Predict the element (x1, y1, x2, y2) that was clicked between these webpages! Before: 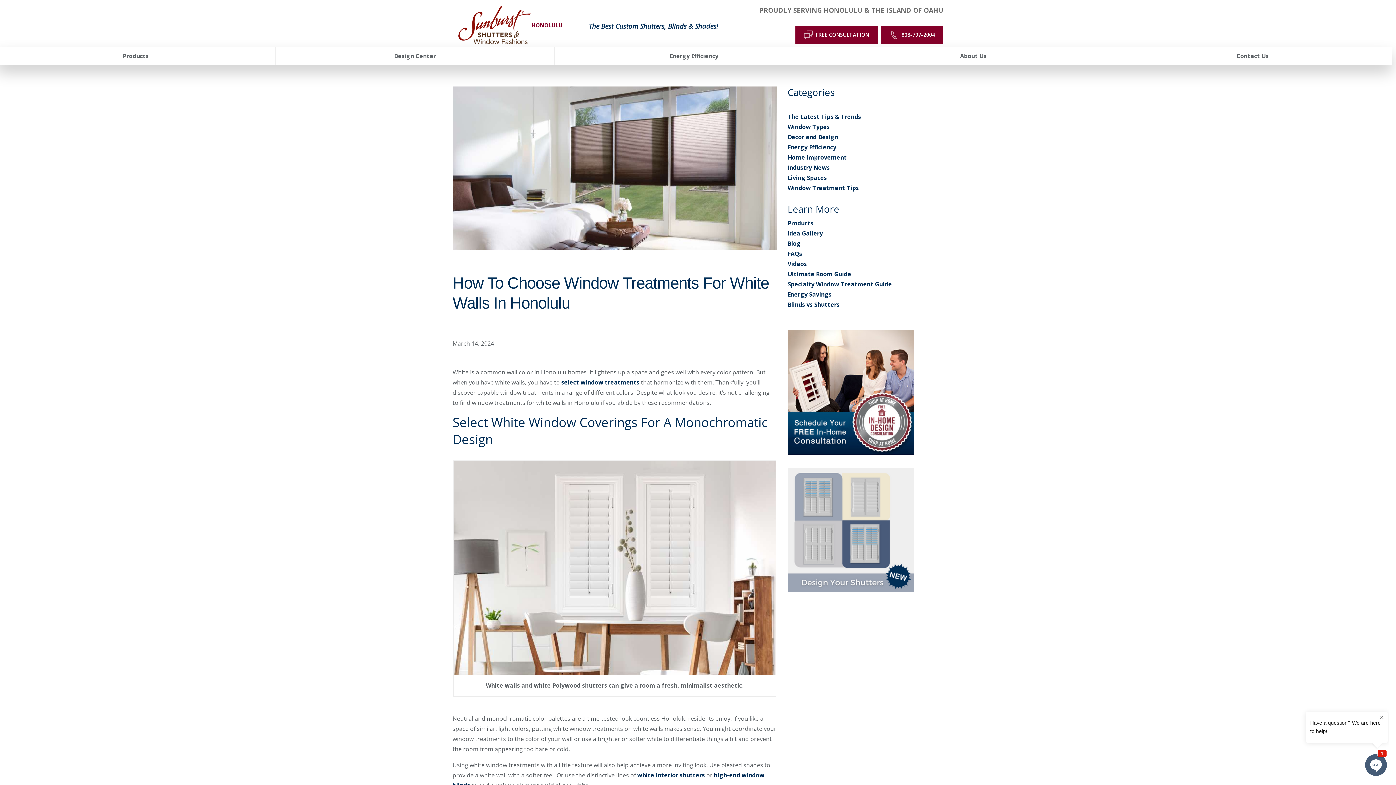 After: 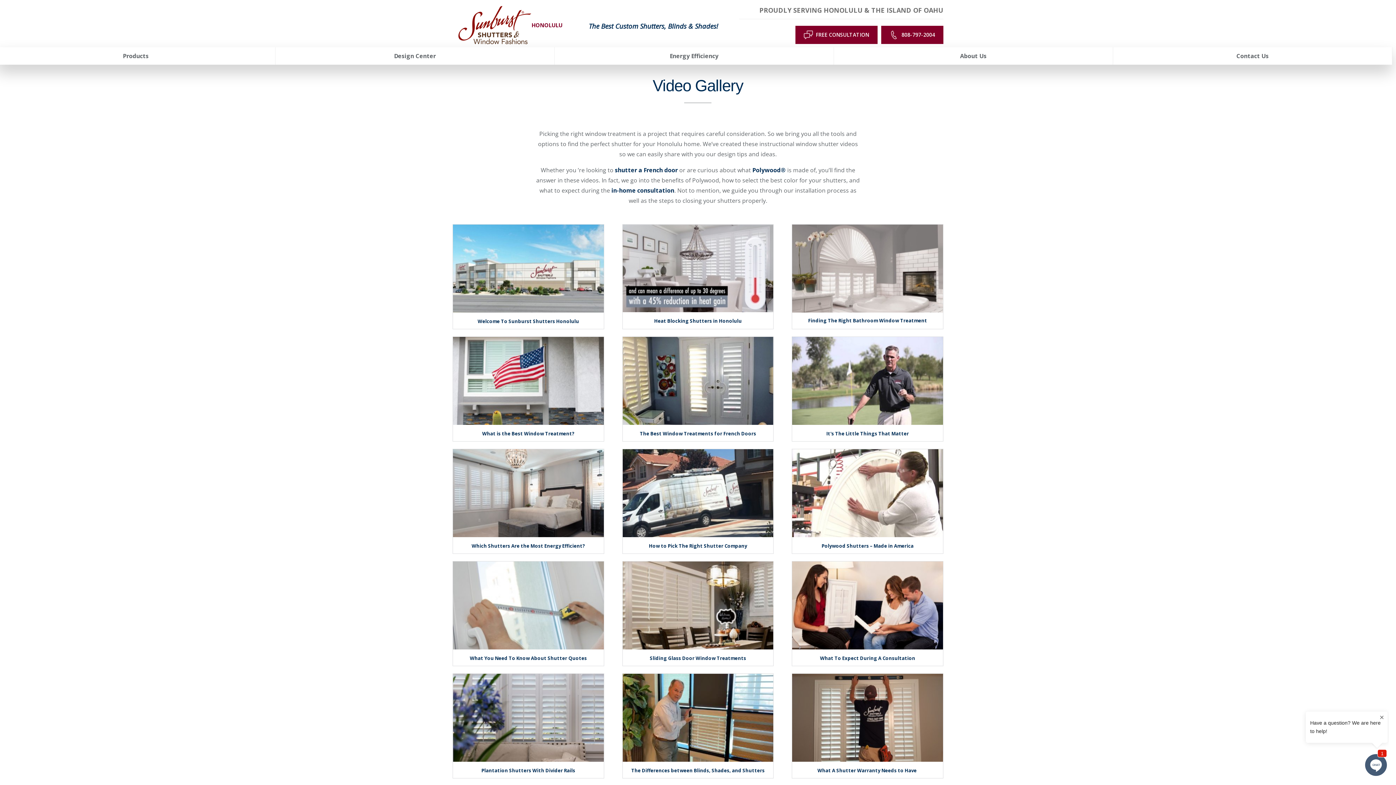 Action: bbox: (787, 259, 807, 267) label: Videos